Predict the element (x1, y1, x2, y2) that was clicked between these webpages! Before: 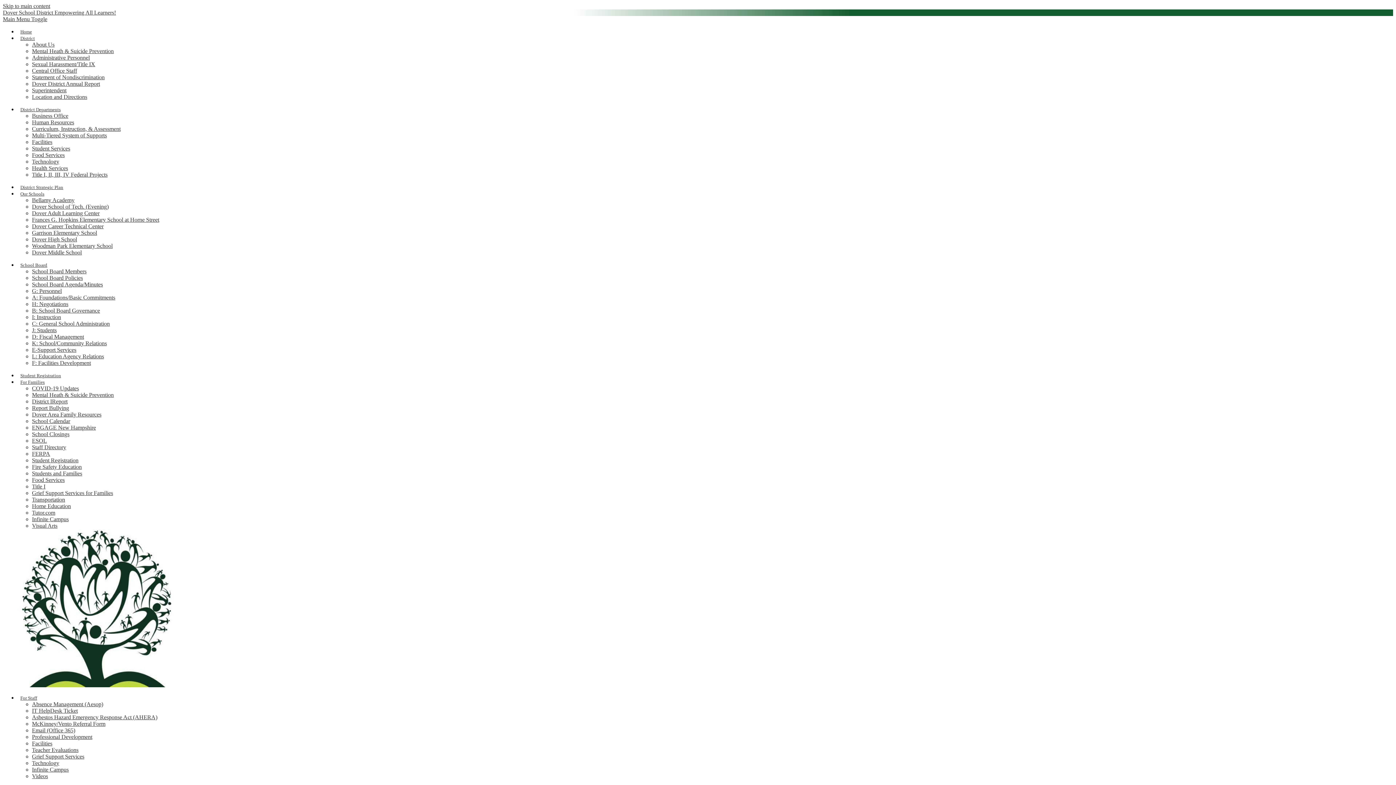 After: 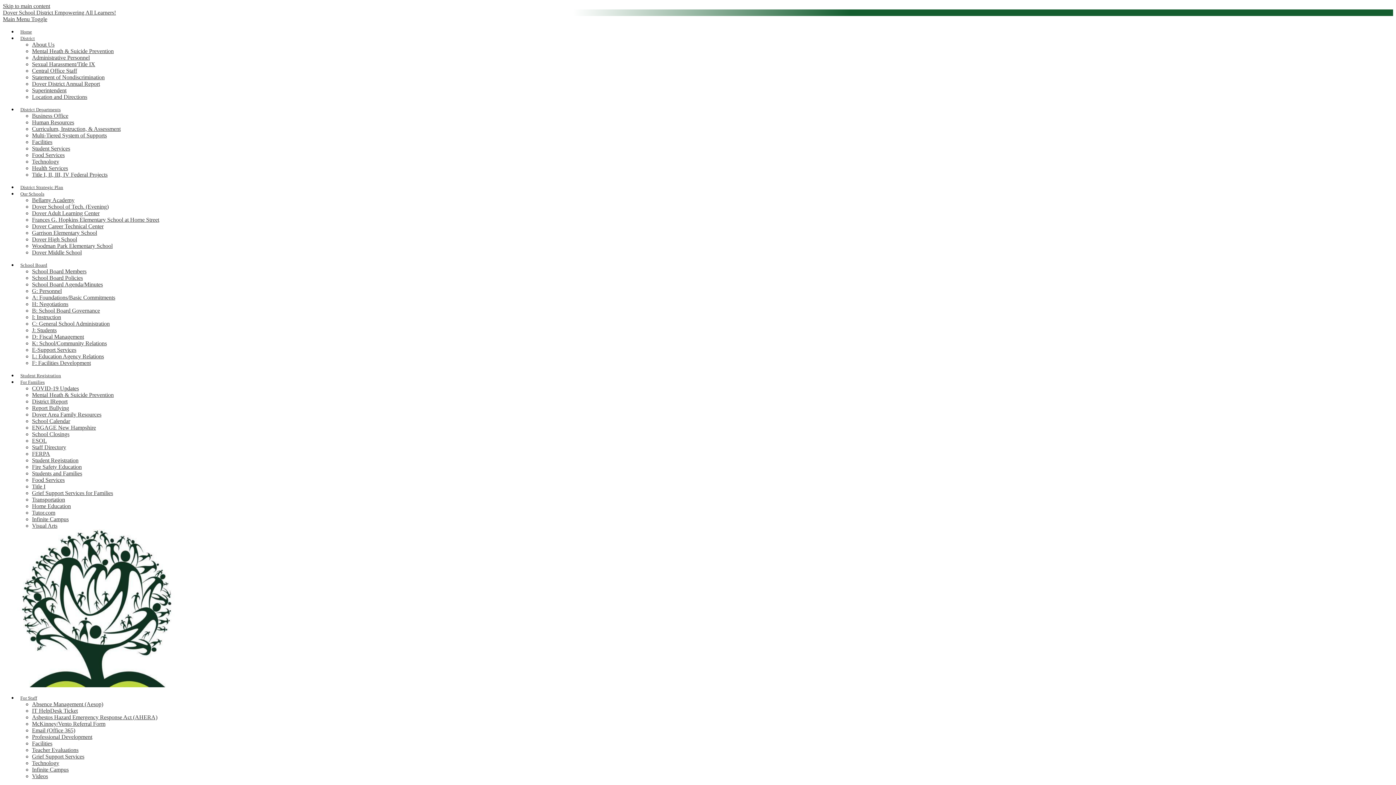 Action: label: Report Bullying bbox: (32, 405, 69, 411)